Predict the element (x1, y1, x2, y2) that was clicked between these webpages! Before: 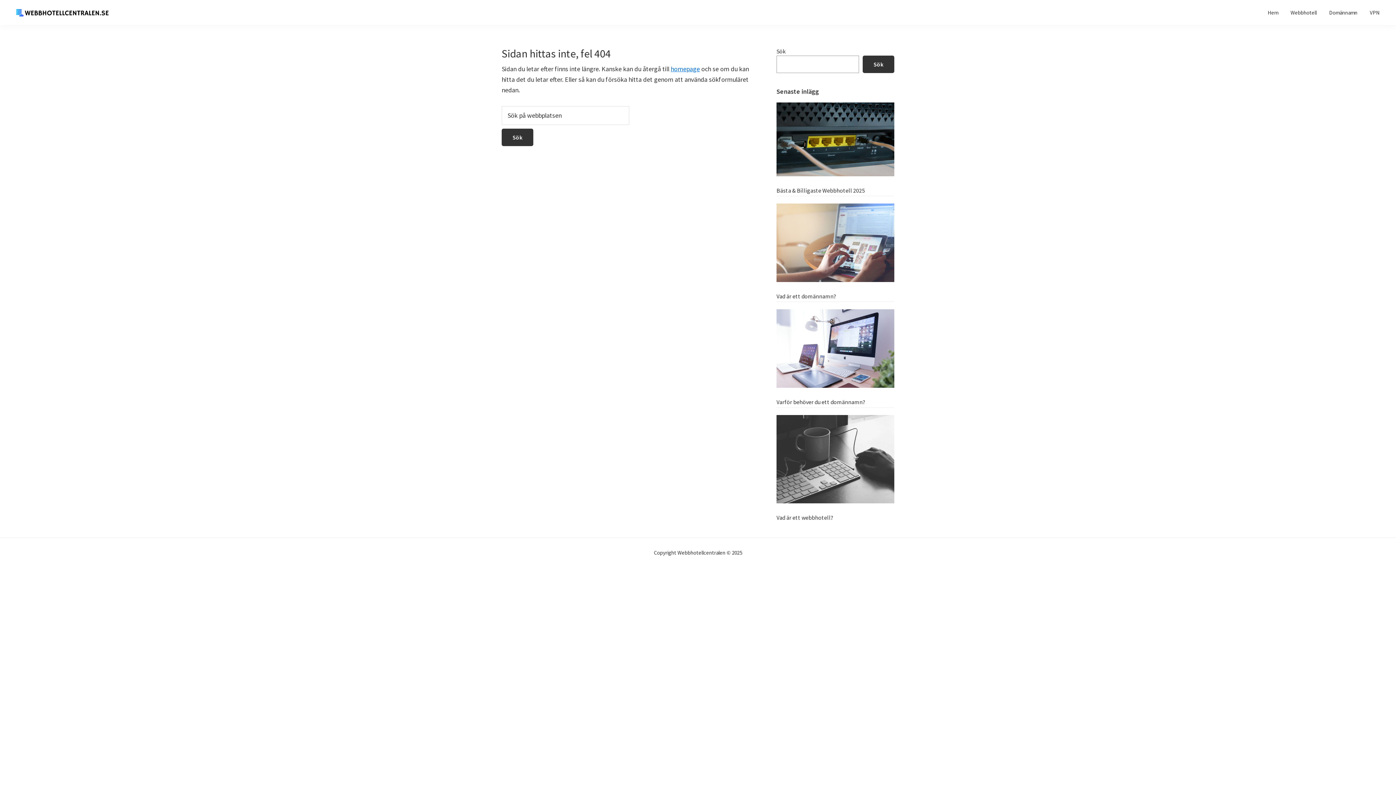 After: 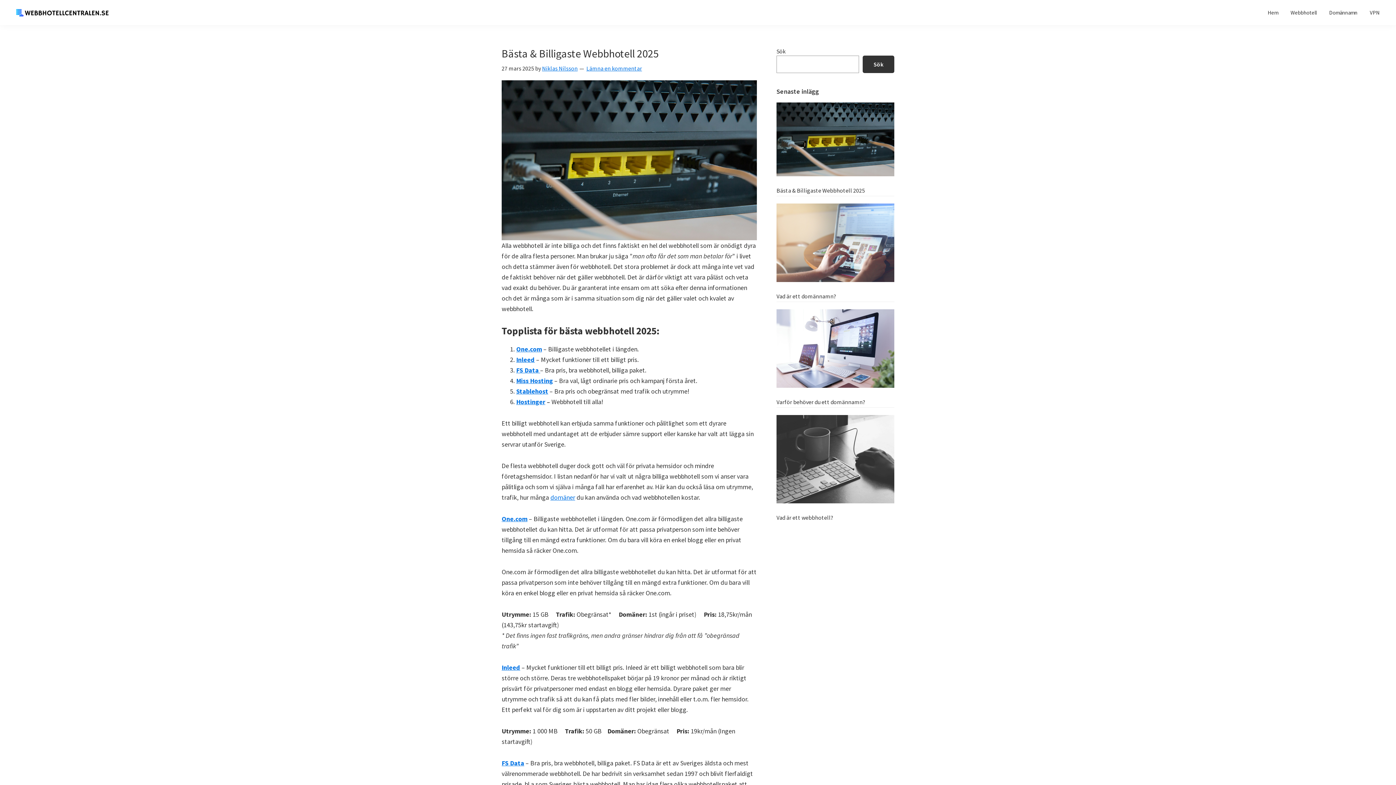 Action: bbox: (10, 6, 110, 14)